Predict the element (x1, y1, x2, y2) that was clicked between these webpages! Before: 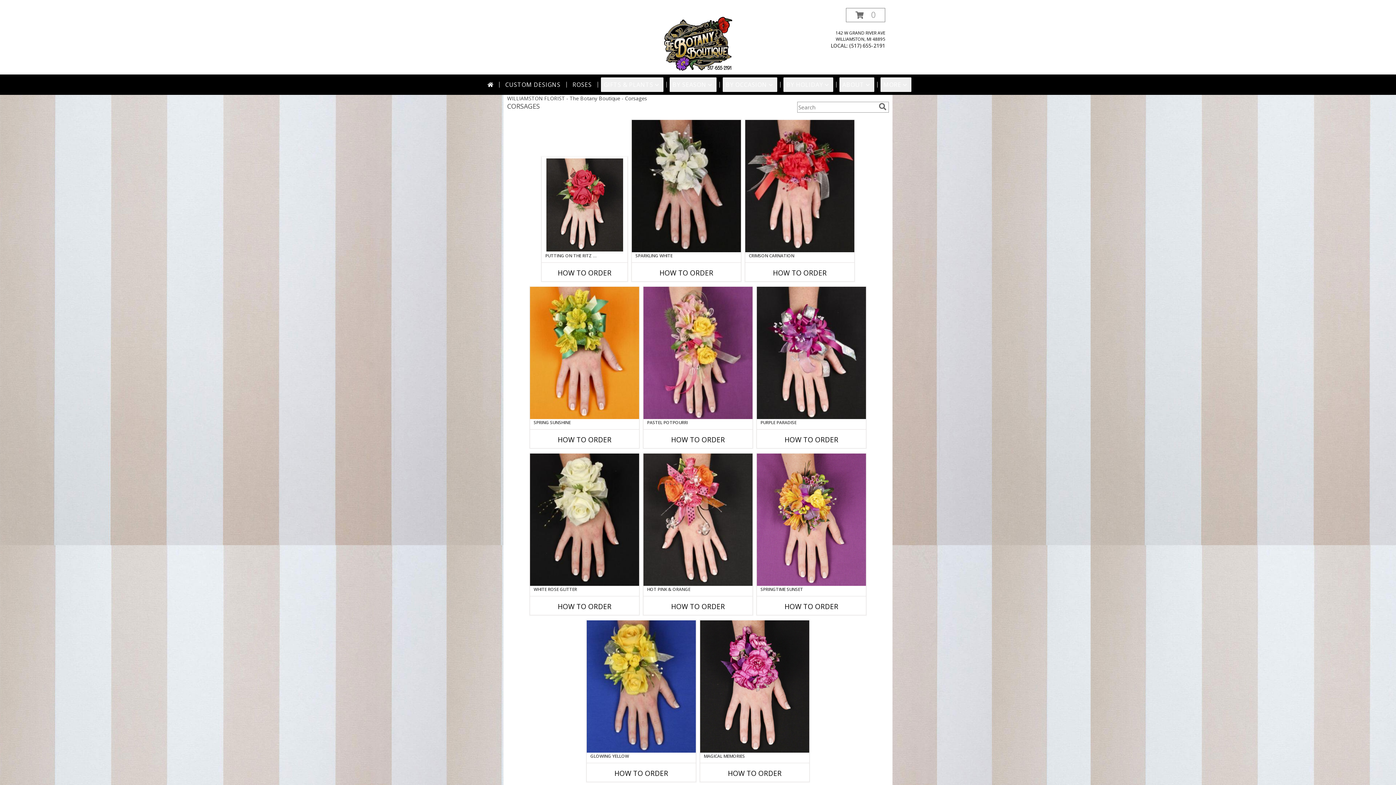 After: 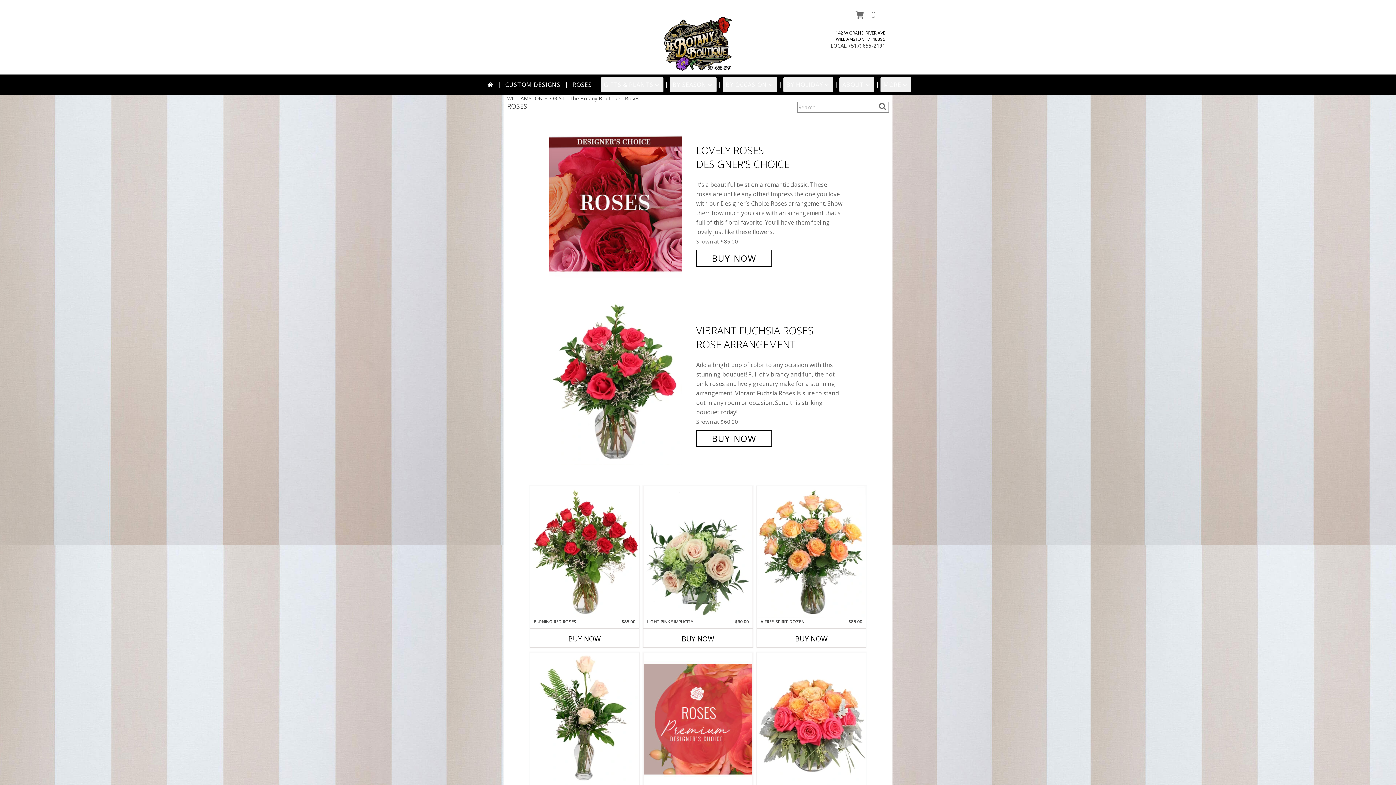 Action: label: ROSES bbox: (569, 77, 594, 92)